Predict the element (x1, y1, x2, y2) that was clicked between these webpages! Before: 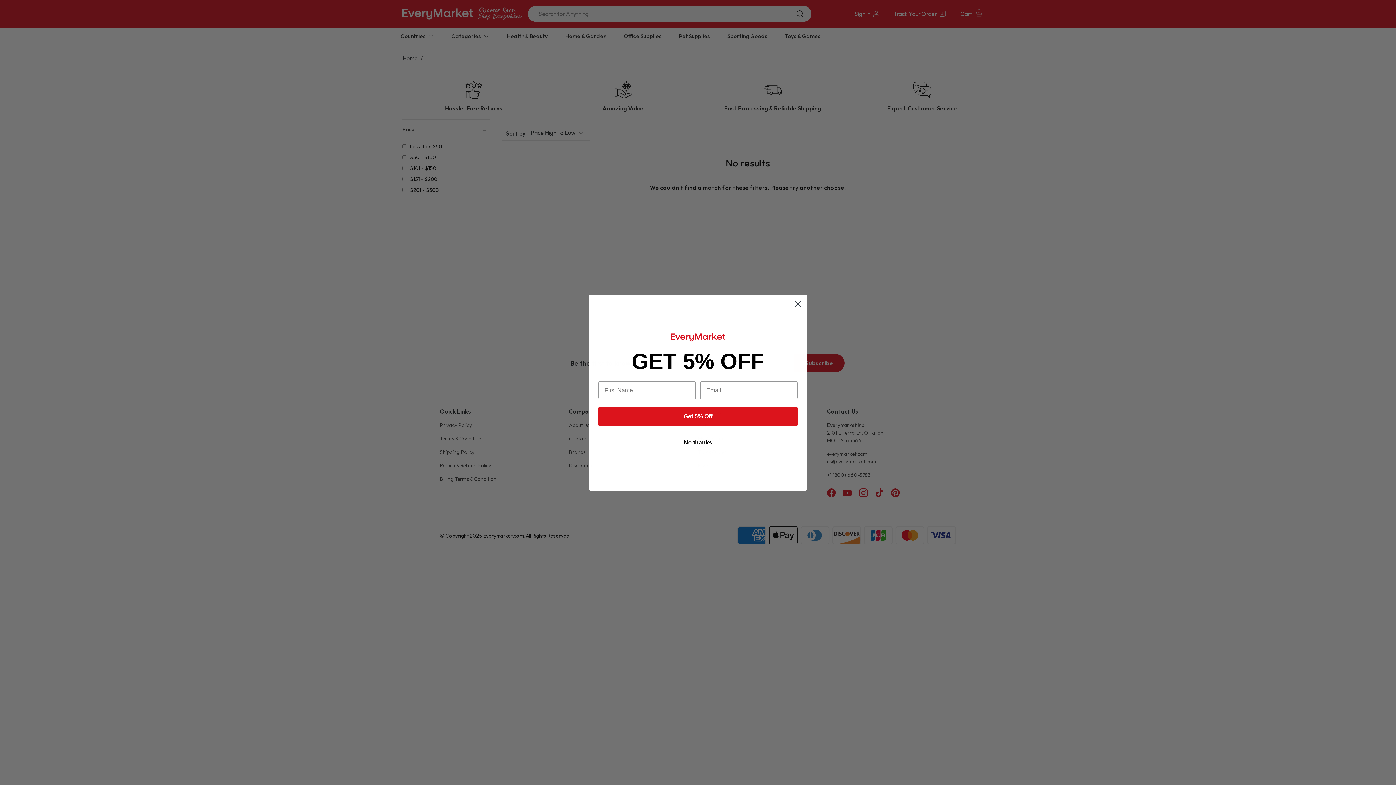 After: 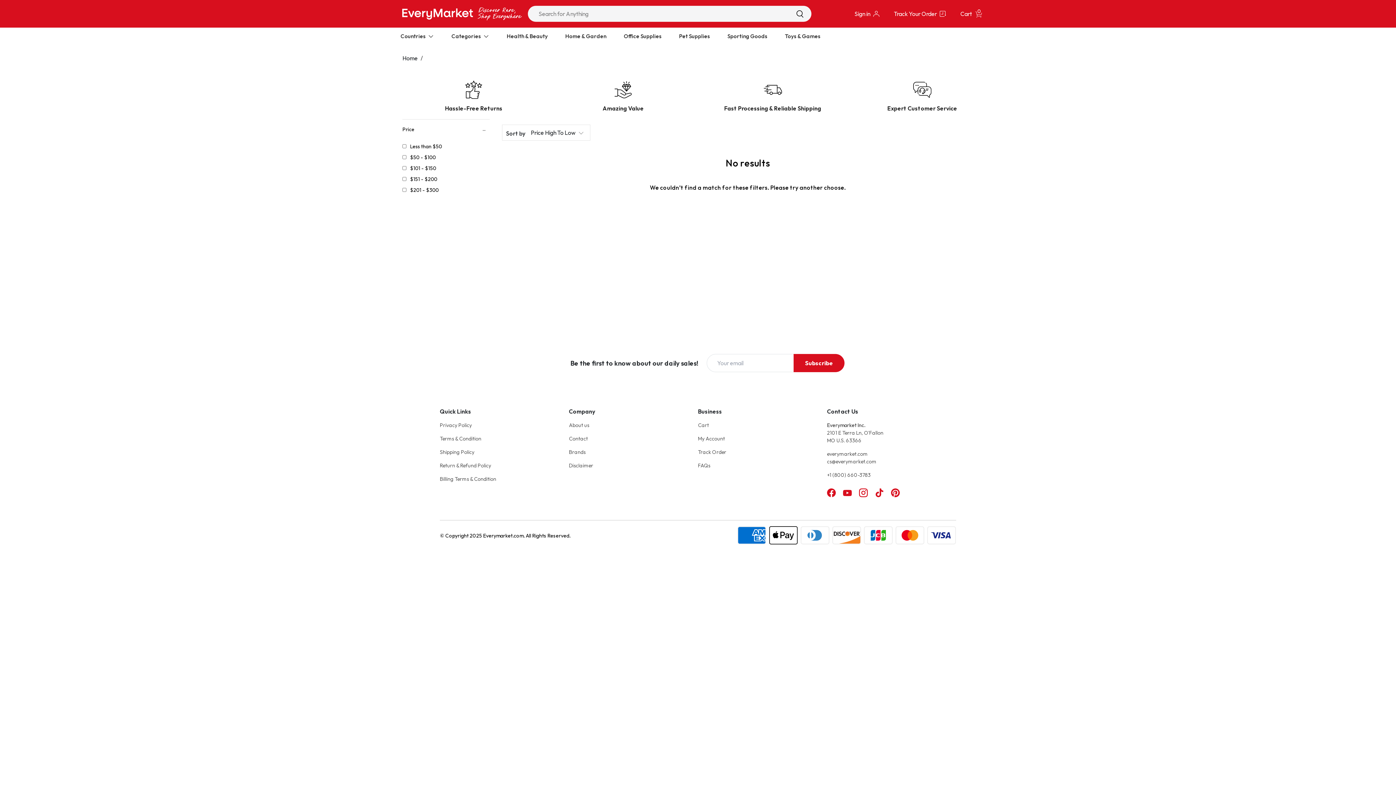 Action: label: No thanks bbox: (598, 453, 797, 471)